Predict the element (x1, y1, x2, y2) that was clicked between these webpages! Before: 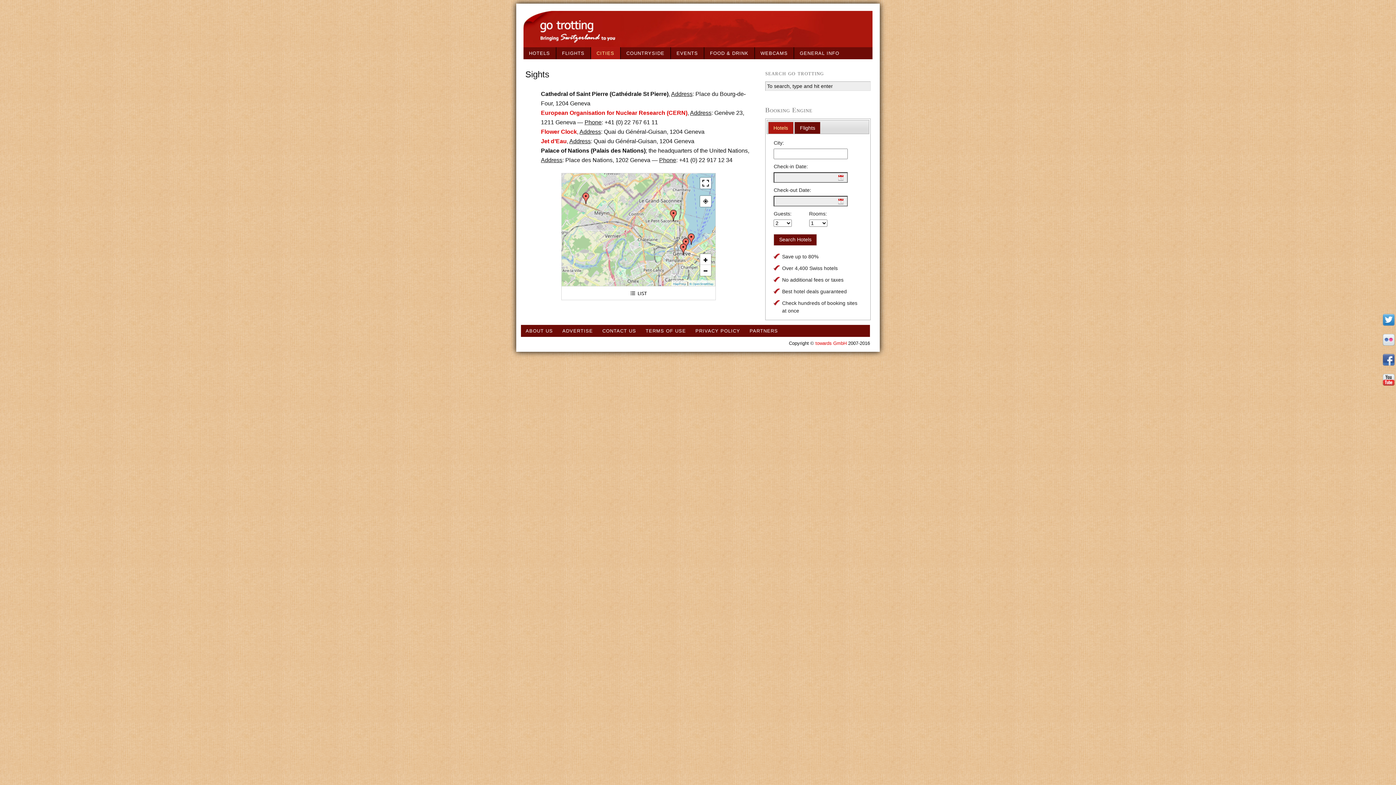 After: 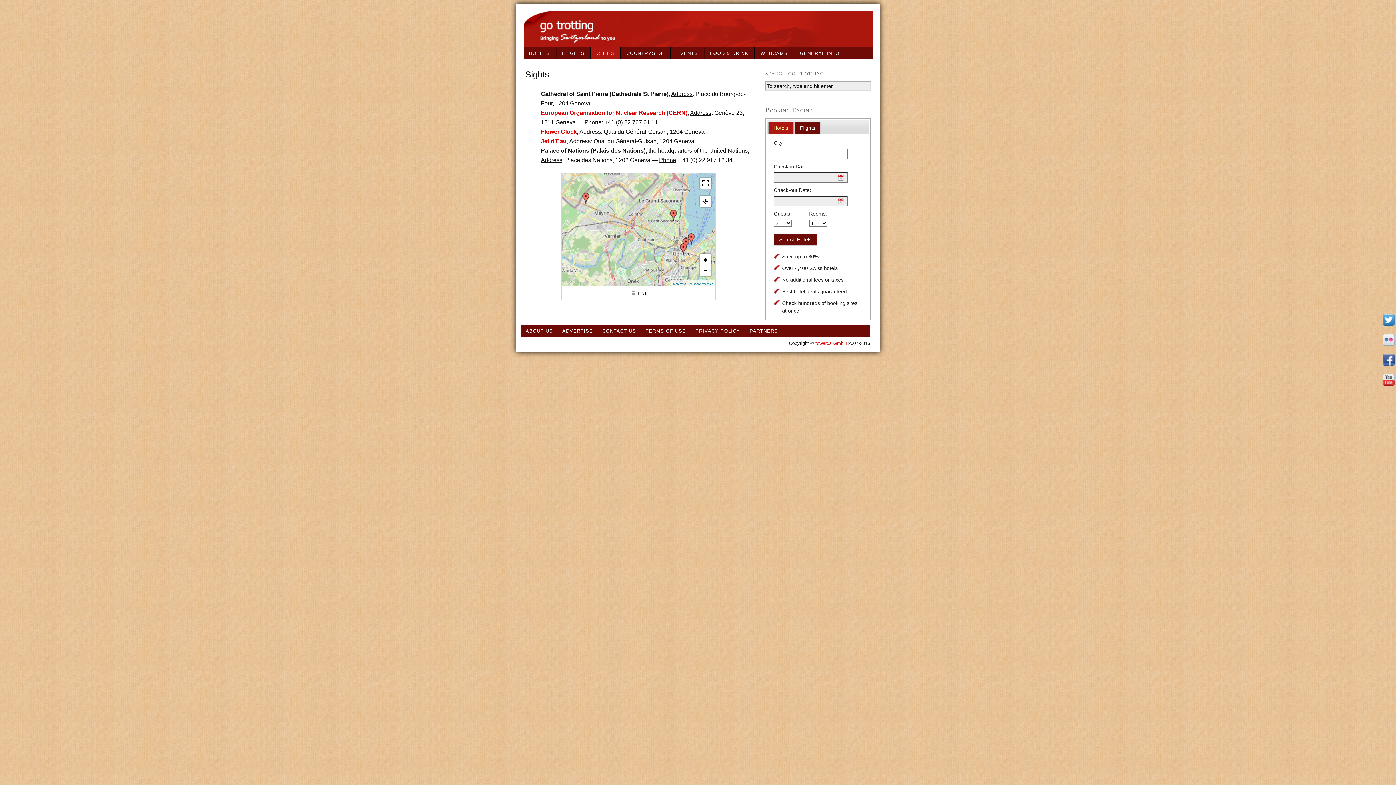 Action: bbox: (1383, 334, 1394, 346)